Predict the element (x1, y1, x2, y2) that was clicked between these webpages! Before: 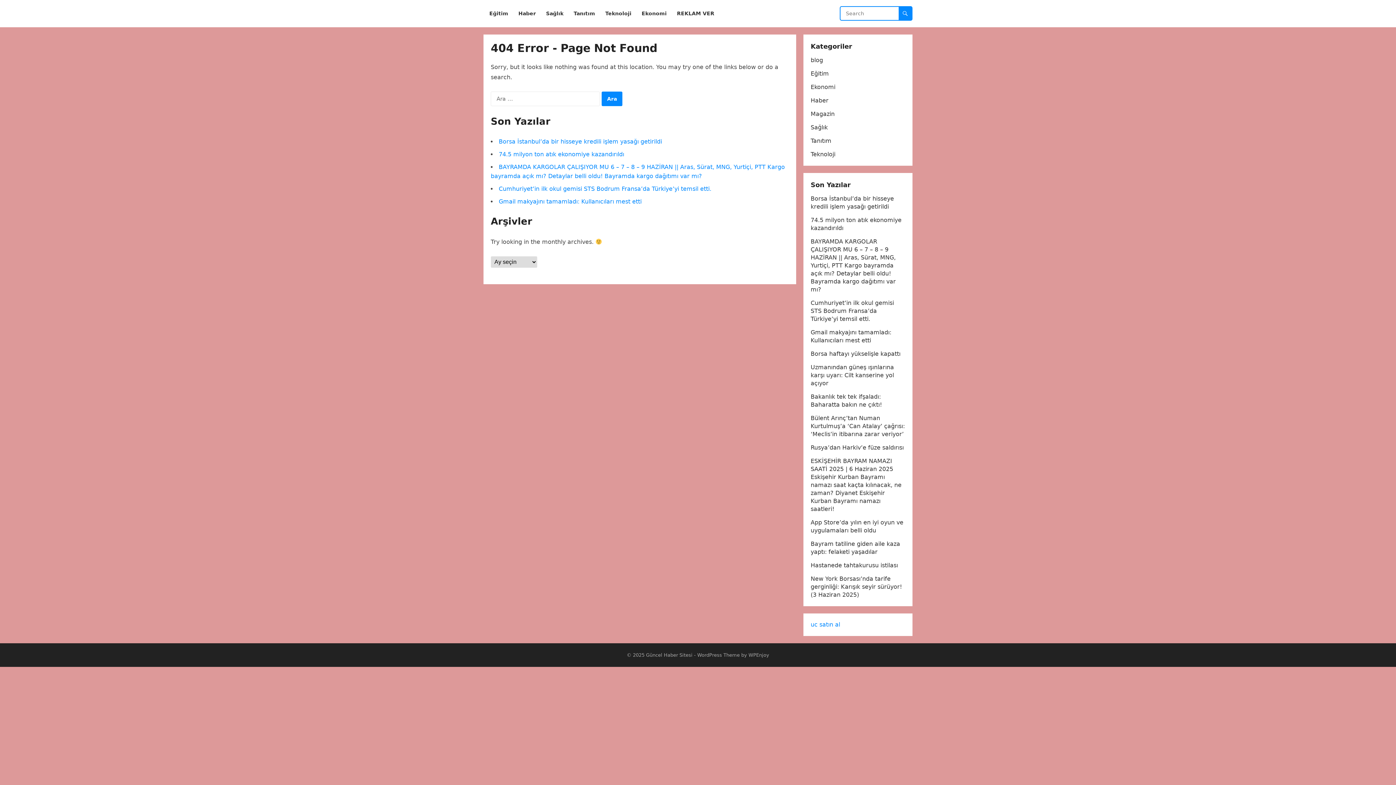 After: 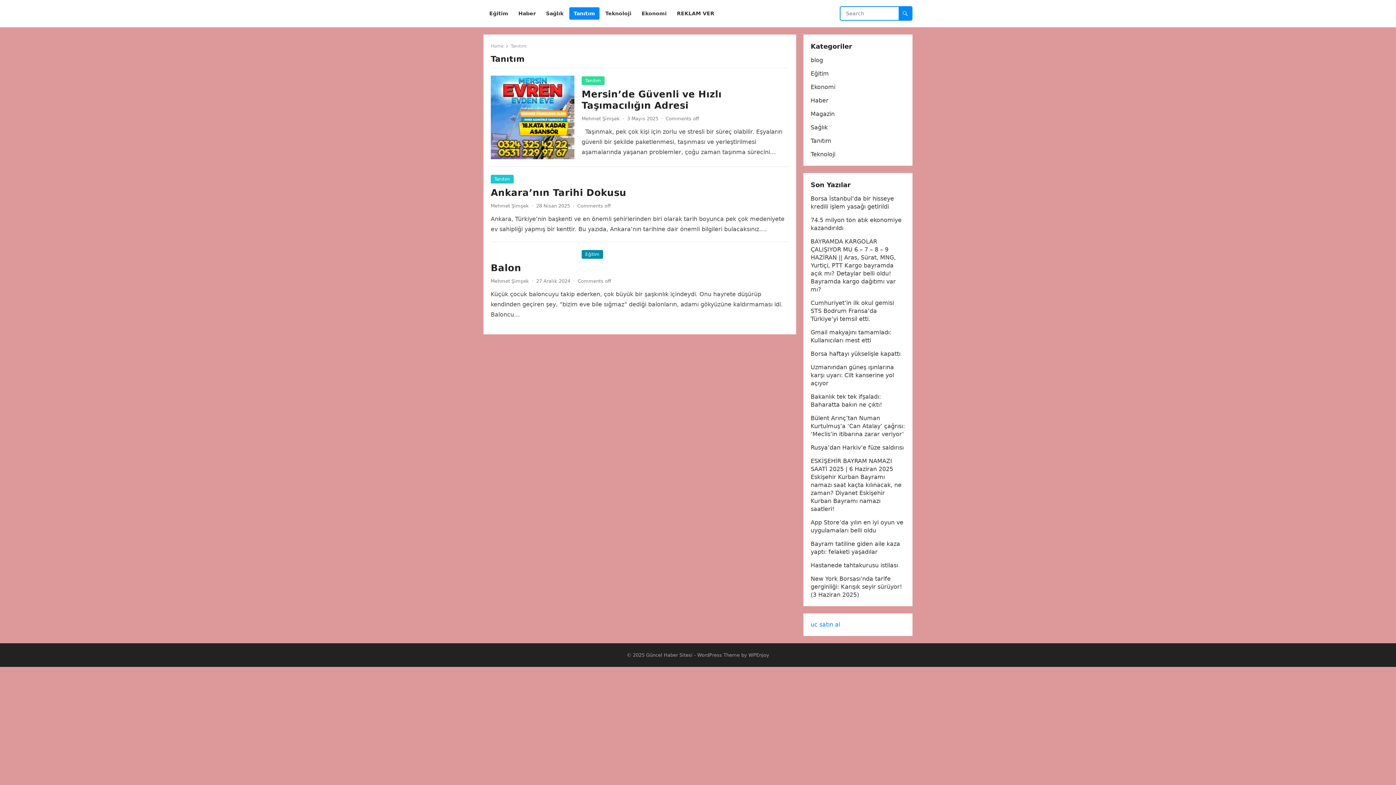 Action: bbox: (810, 137, 831, 144) label: Tanıtım